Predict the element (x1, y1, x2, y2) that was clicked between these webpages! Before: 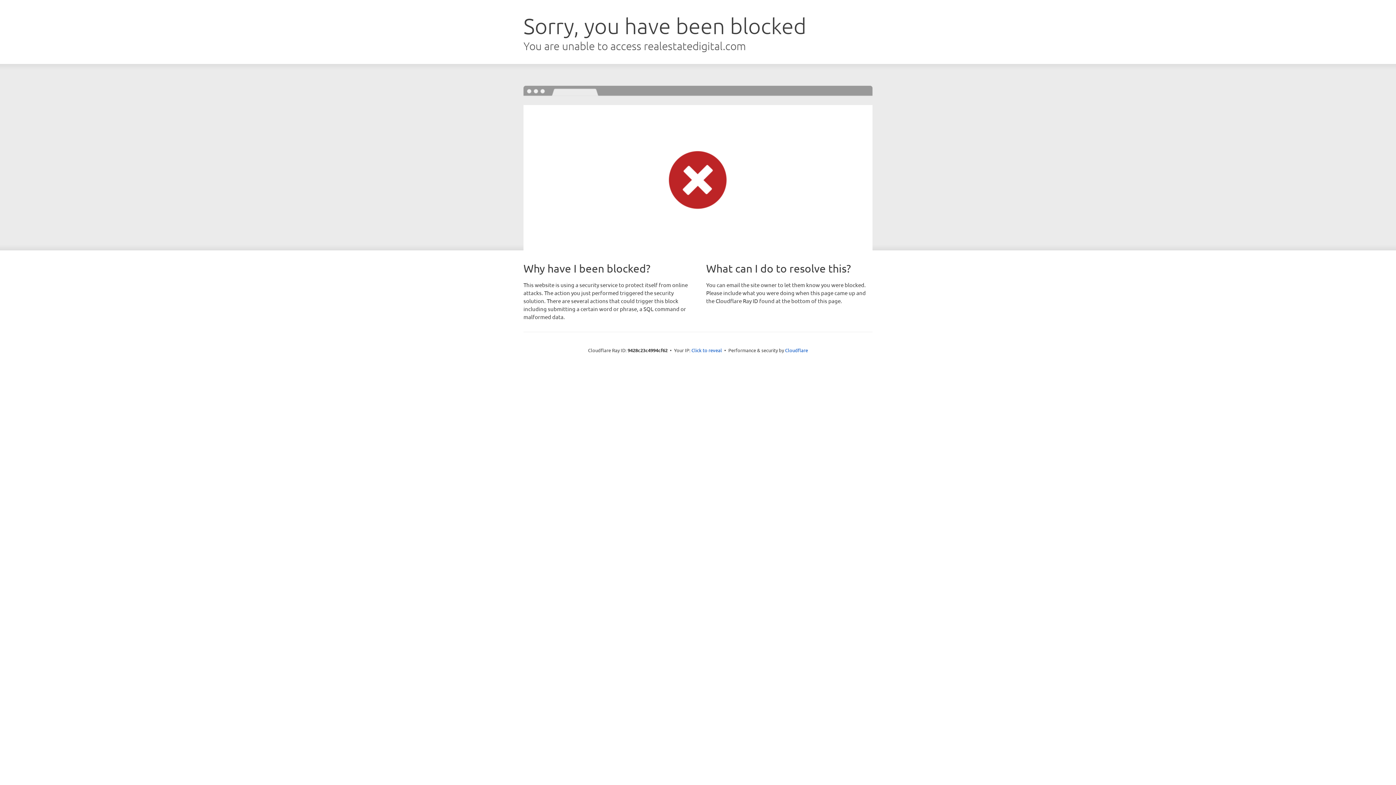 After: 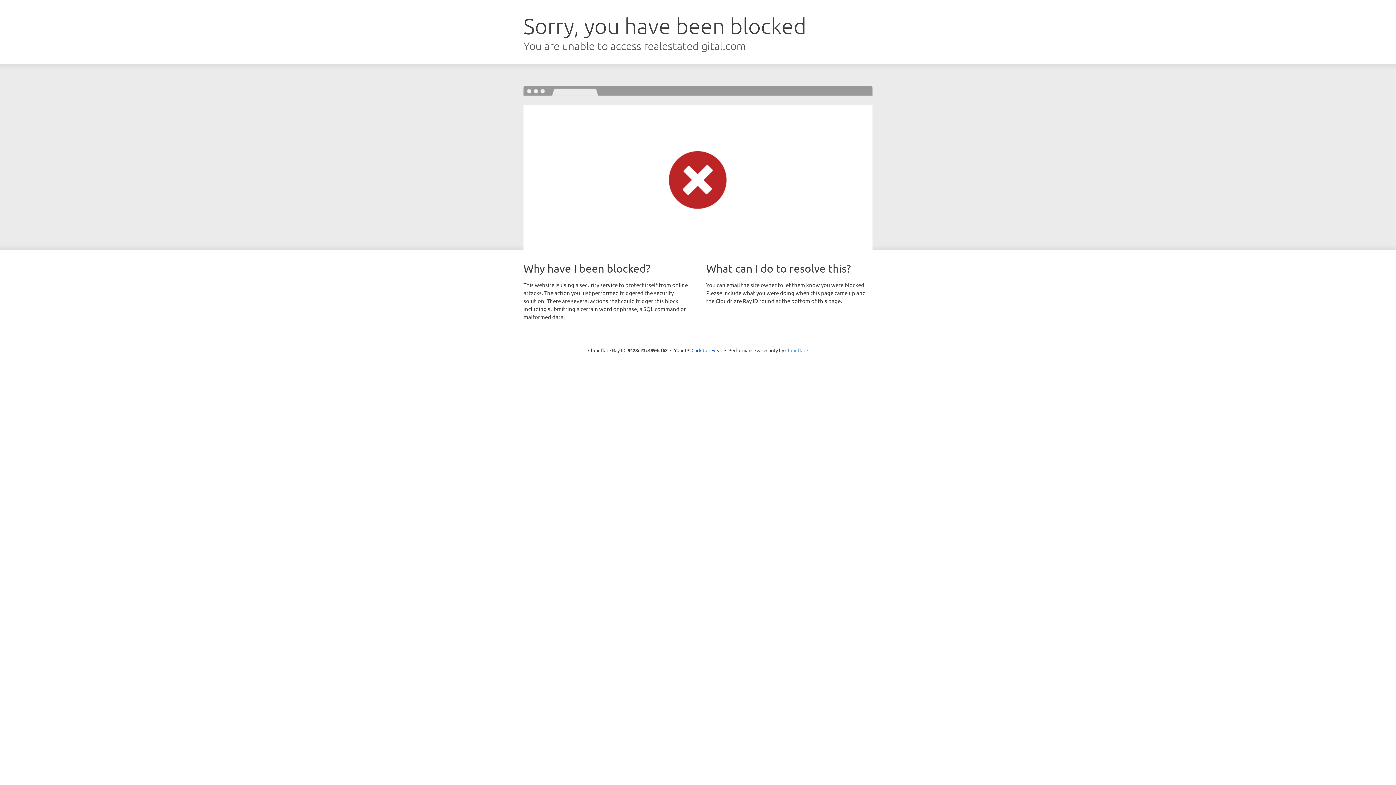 Action: bbox: (785, 347, 808, 353) label: Cloudflare